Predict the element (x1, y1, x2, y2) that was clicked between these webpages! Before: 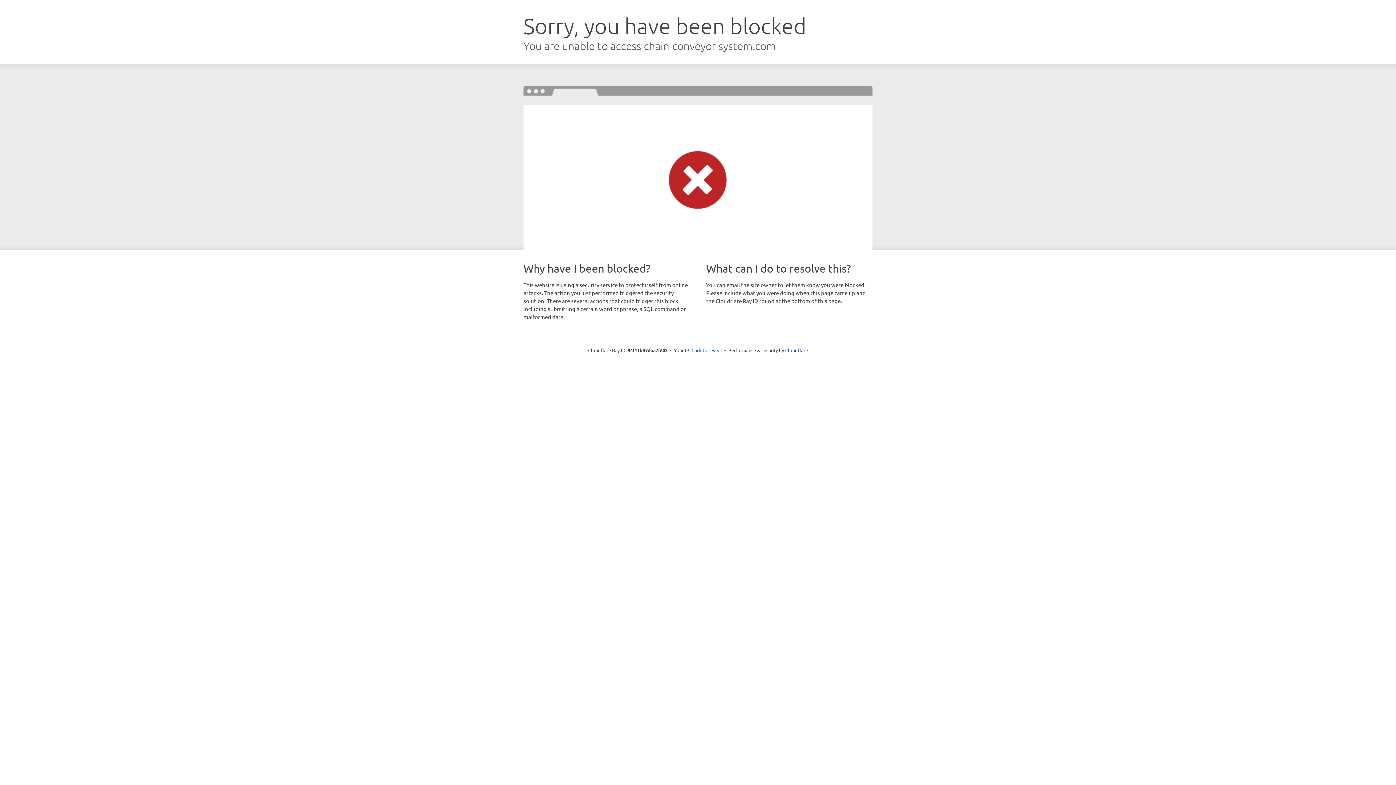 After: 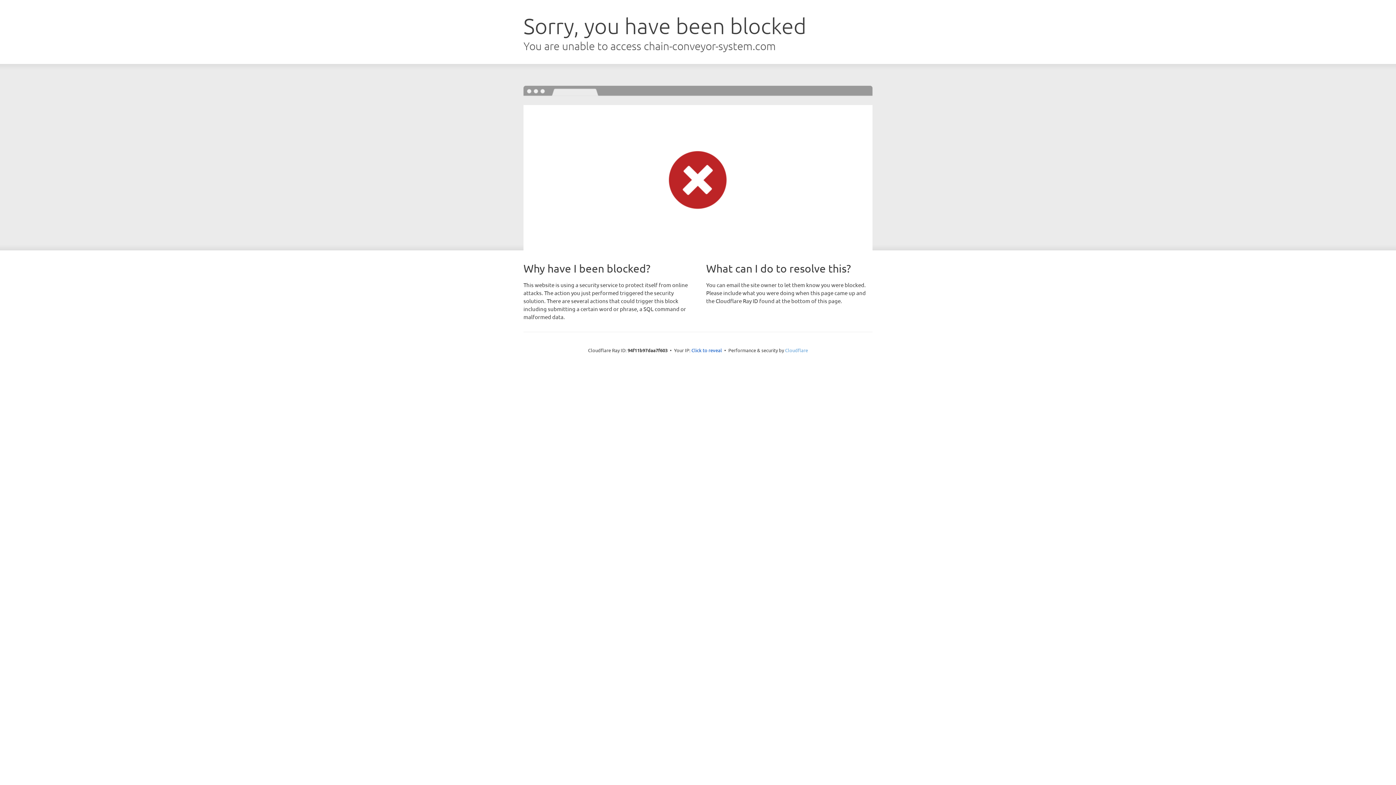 Action: bbox: (785, 347, 808, 353) label: Cloudflare